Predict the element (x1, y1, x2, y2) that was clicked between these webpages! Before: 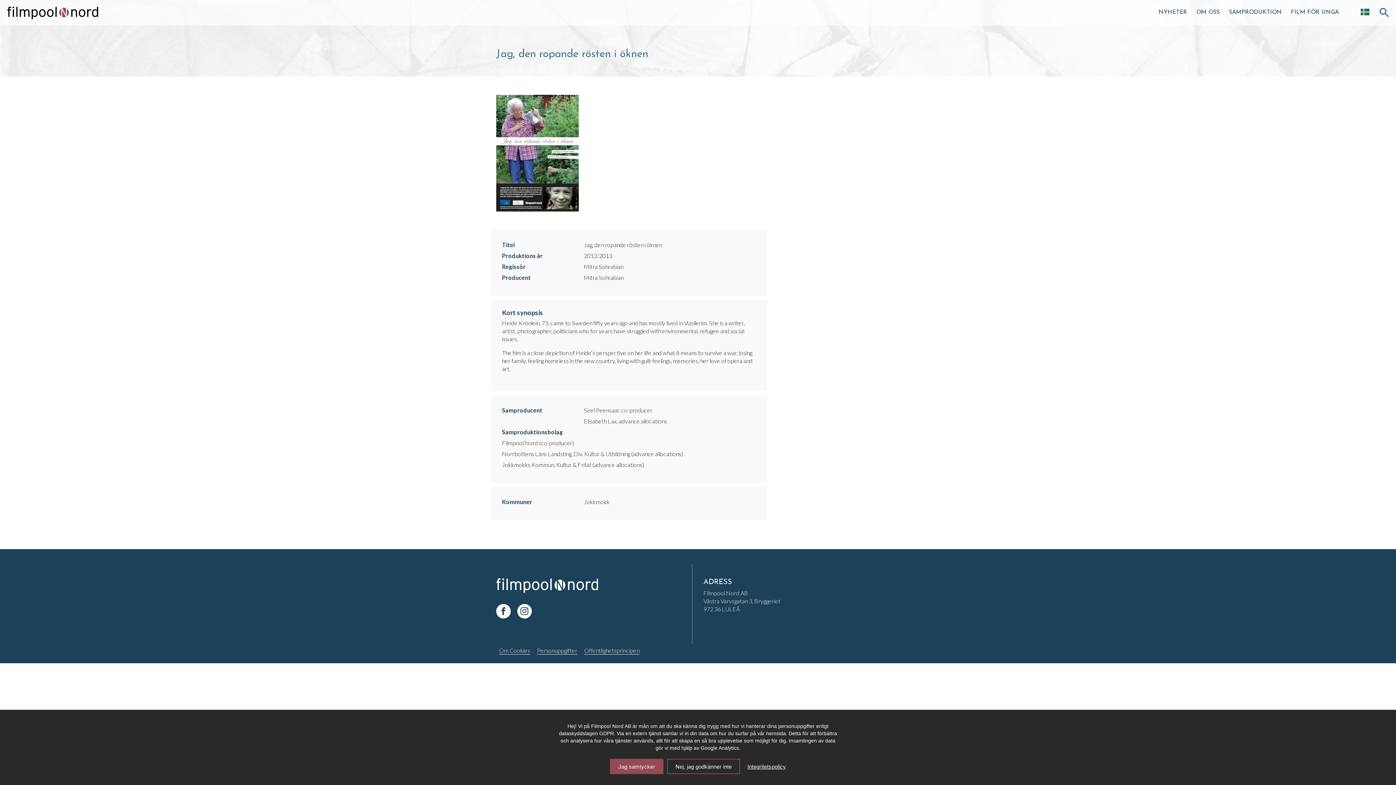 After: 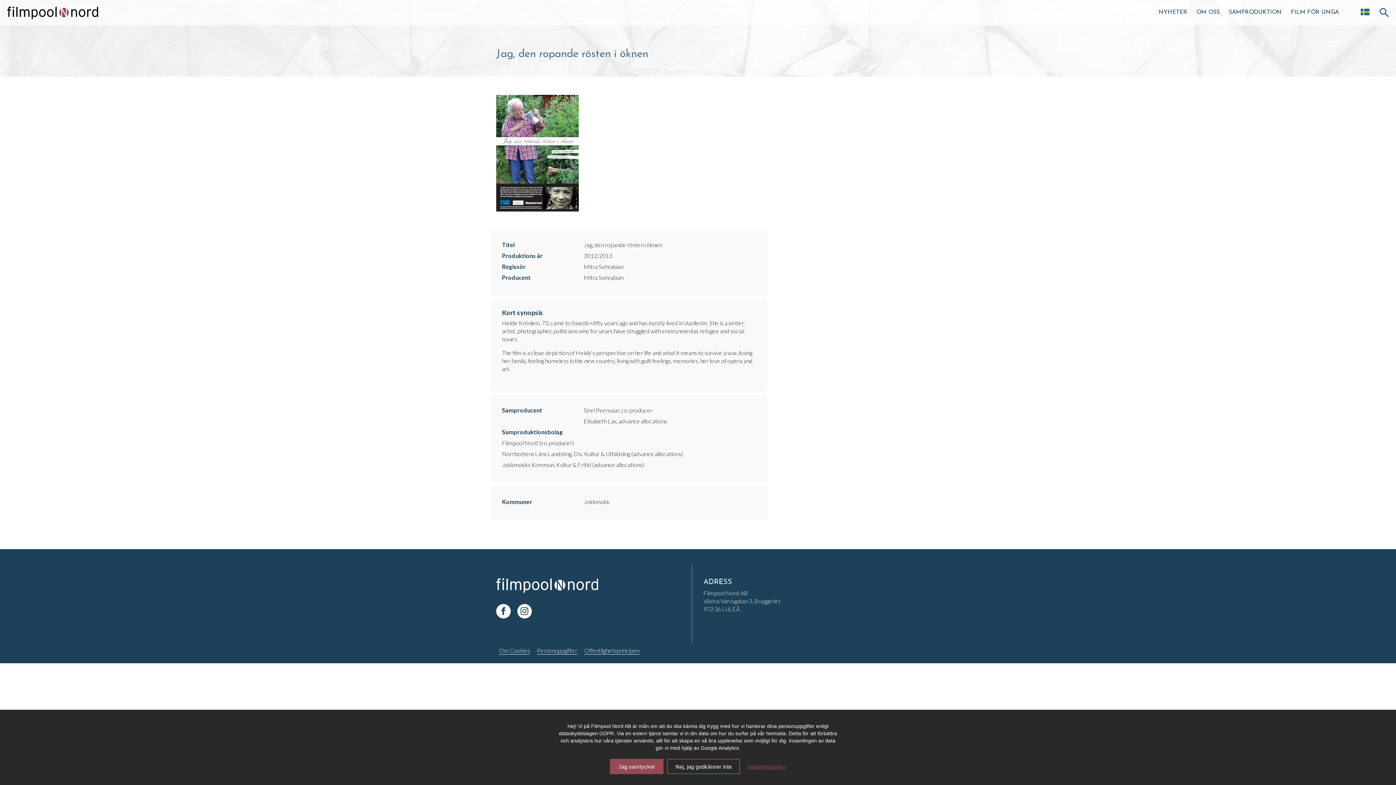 Action: bbox: (743, 761, 789, 772) label: Integritetspolicy